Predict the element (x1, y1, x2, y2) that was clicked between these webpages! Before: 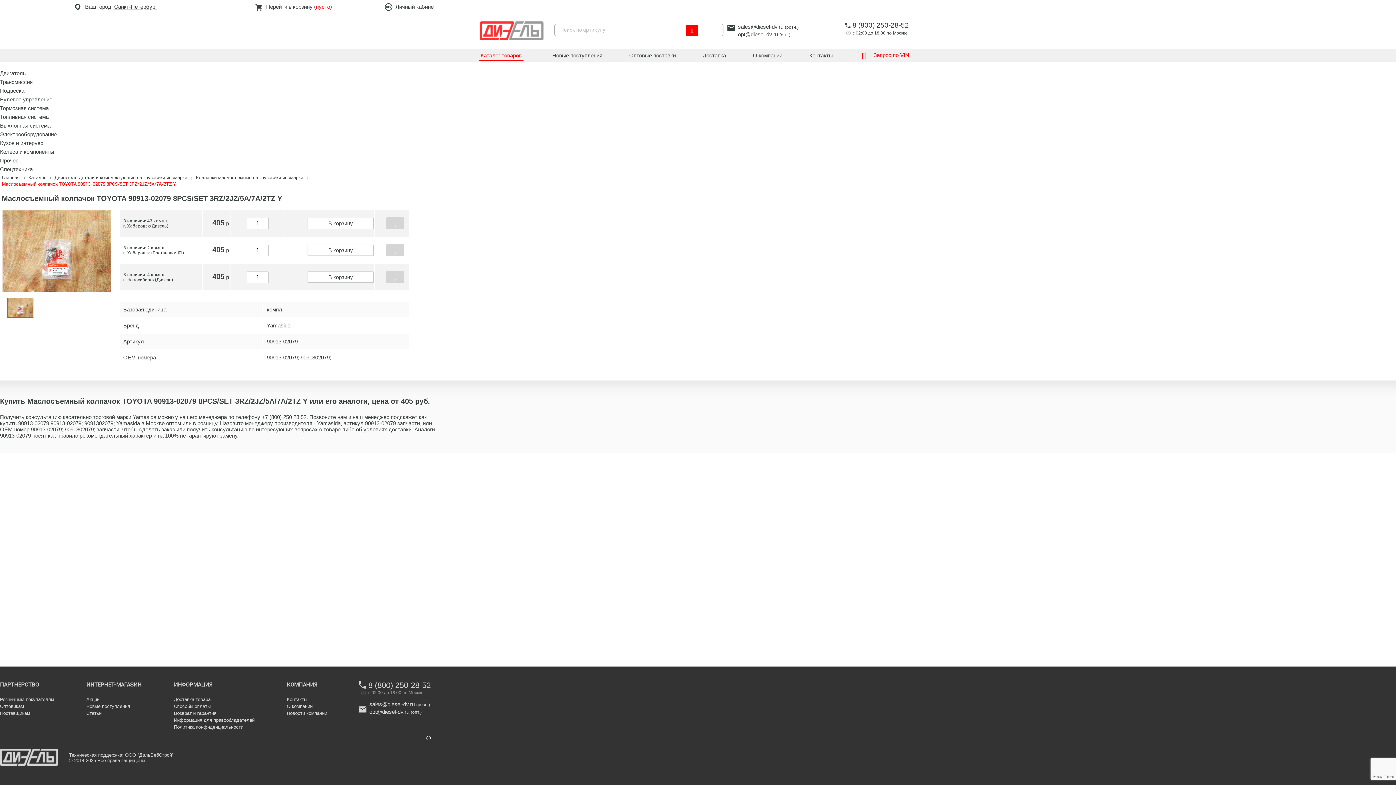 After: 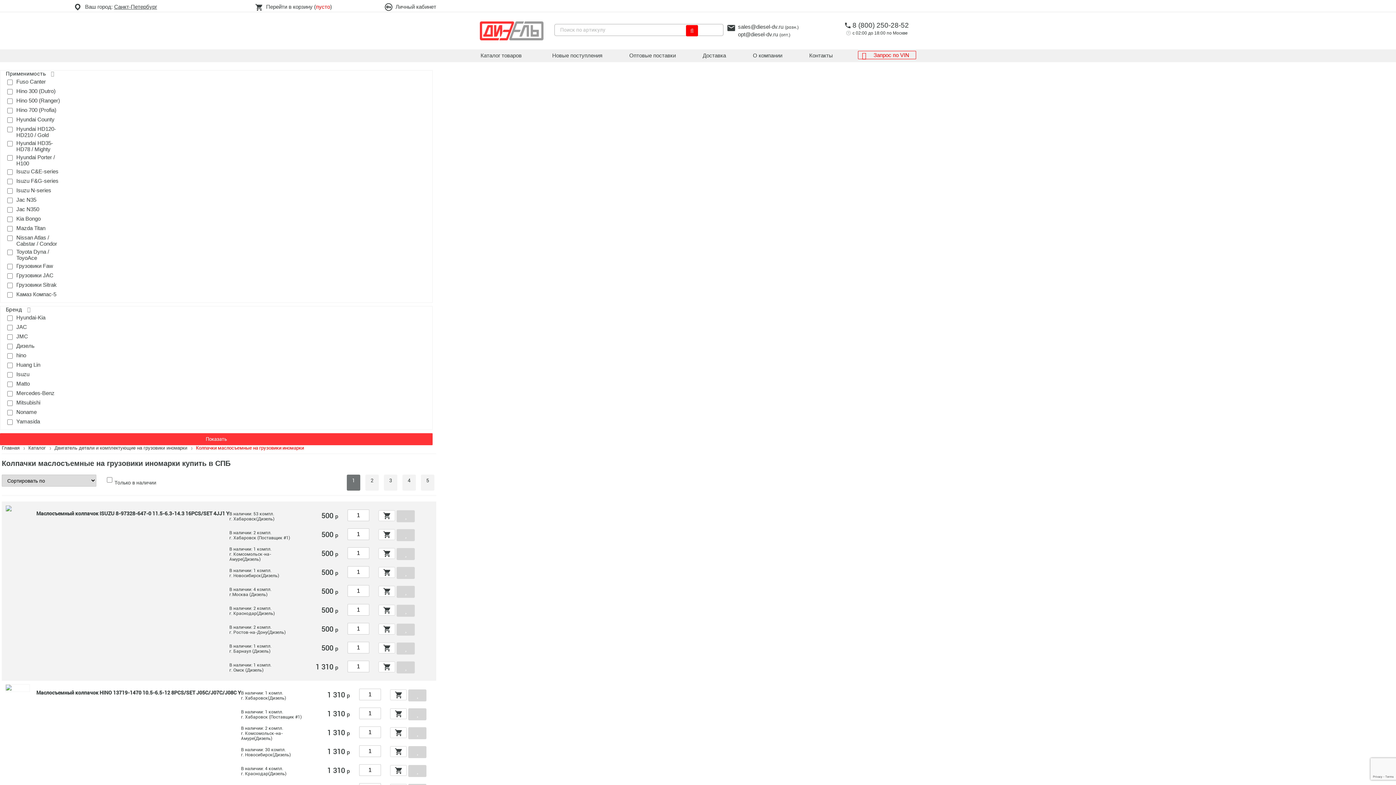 Action: bbox: (196, 174, 303, 180) label: Колпачки маслосъемные на грузовики иномарки